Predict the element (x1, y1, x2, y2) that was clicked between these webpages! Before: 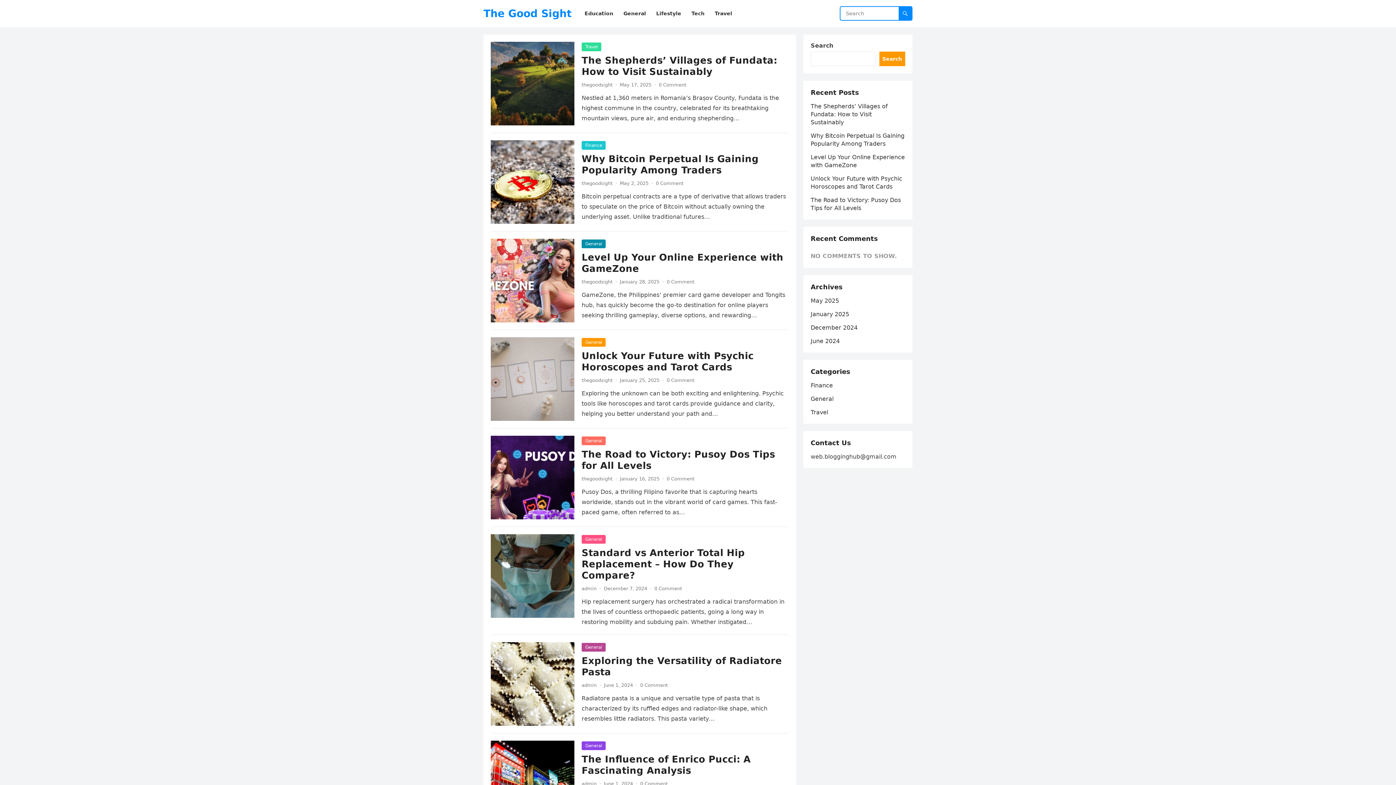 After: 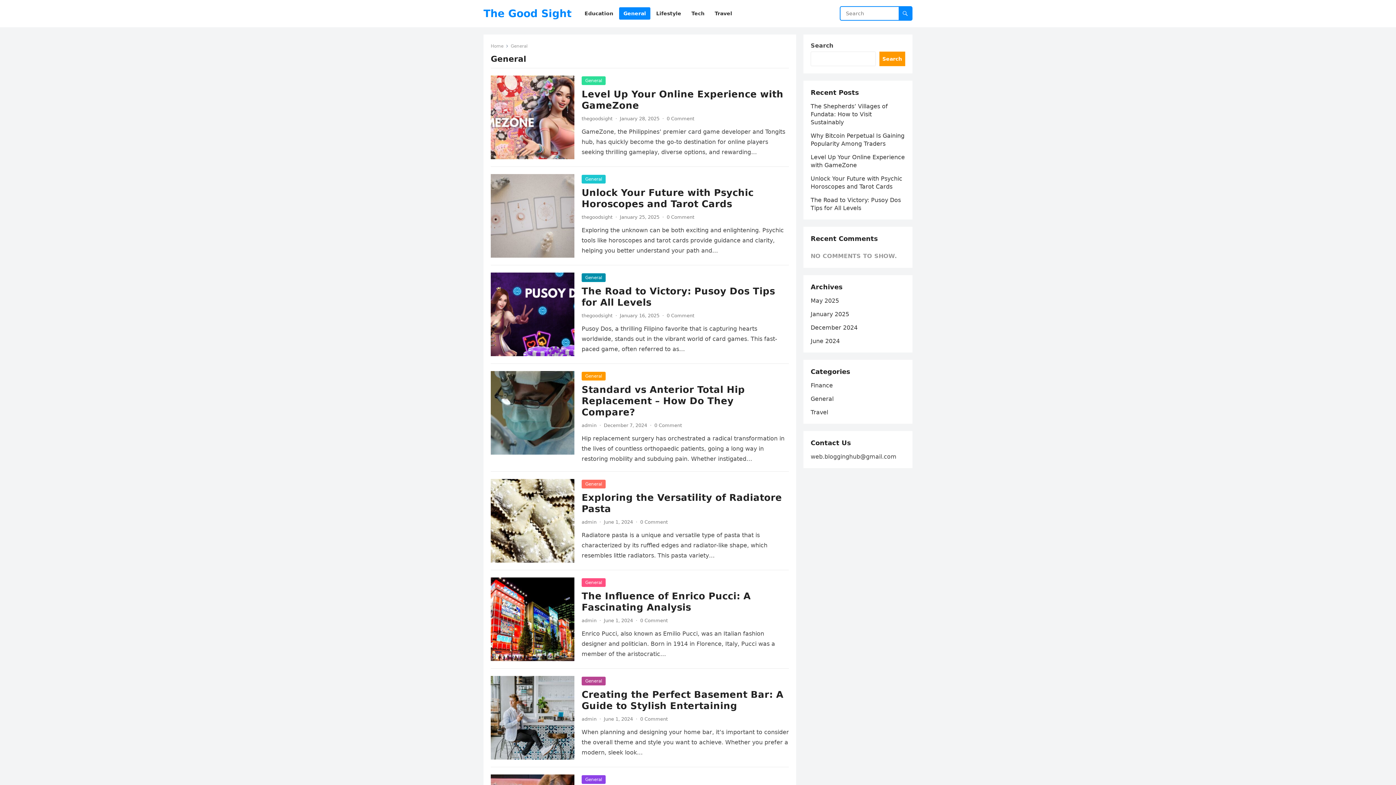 Action: bbox: (581, 239, 605, 248) label: General